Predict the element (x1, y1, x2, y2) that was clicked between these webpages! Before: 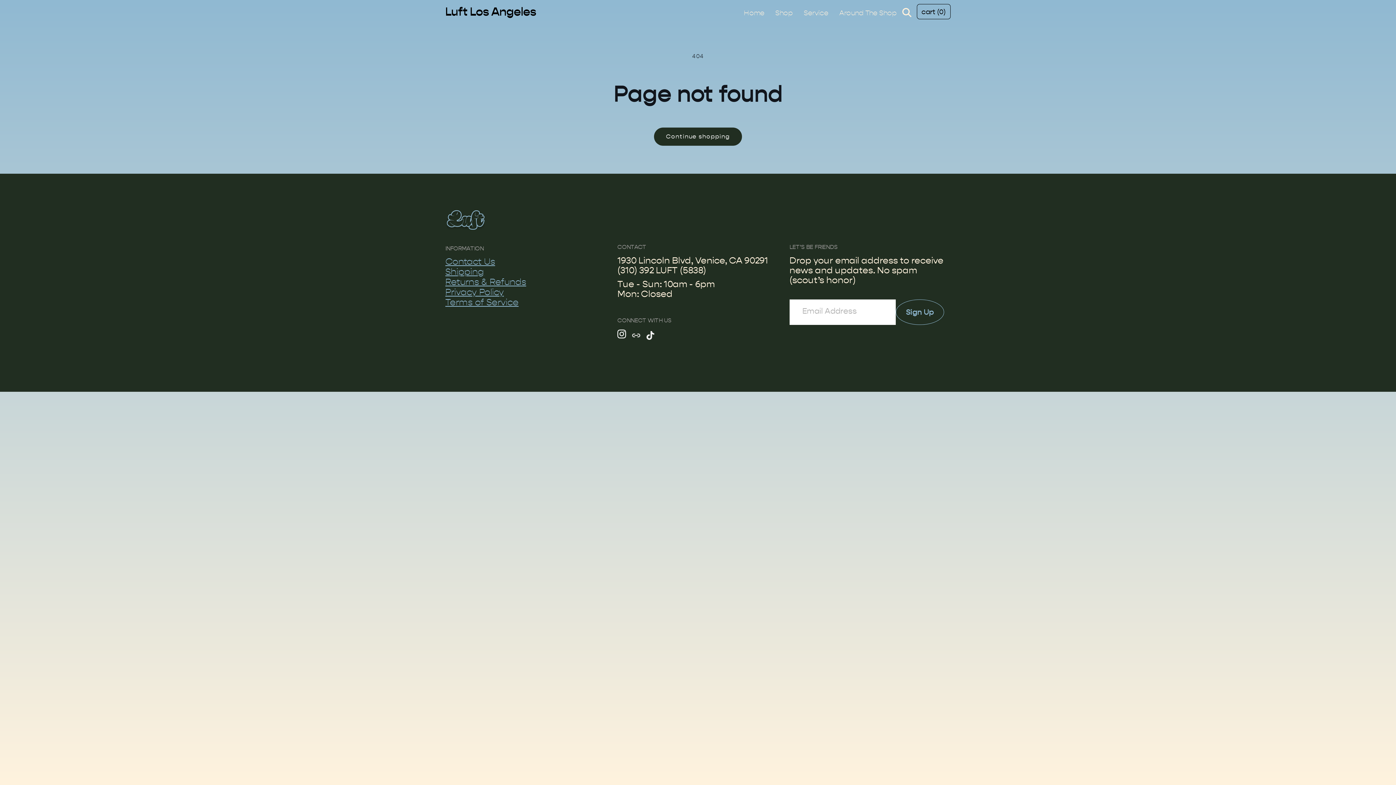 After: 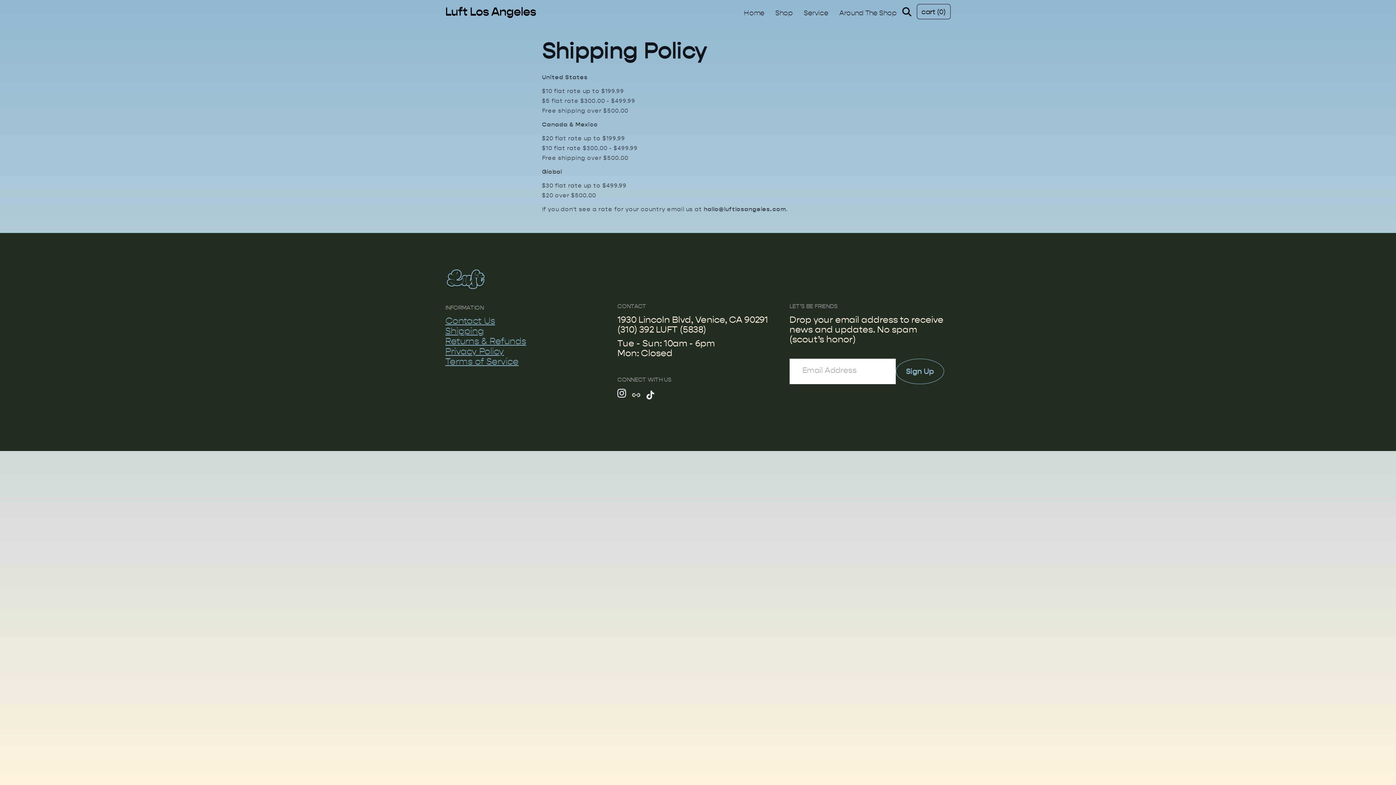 Action: bbox: (445, 265, 484, 277) label: Shipping